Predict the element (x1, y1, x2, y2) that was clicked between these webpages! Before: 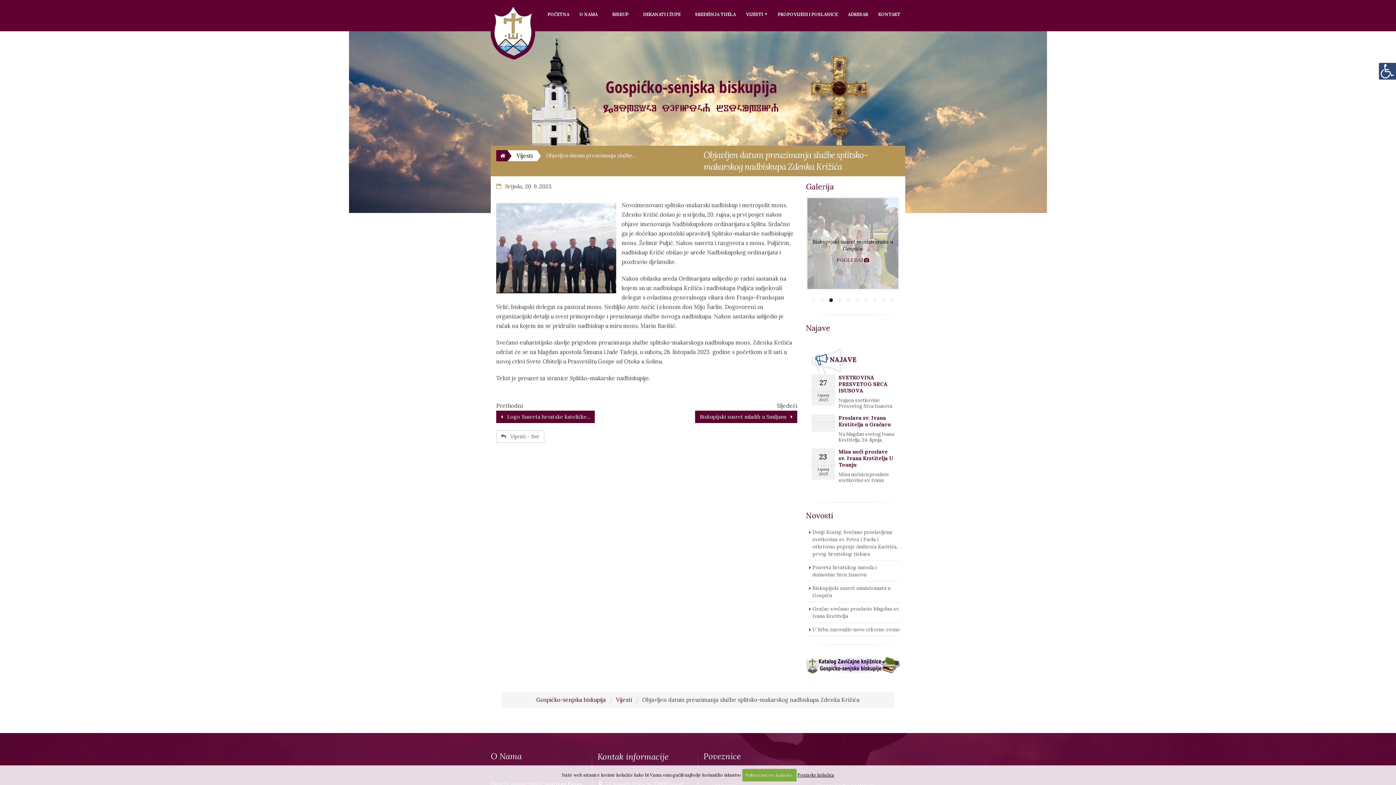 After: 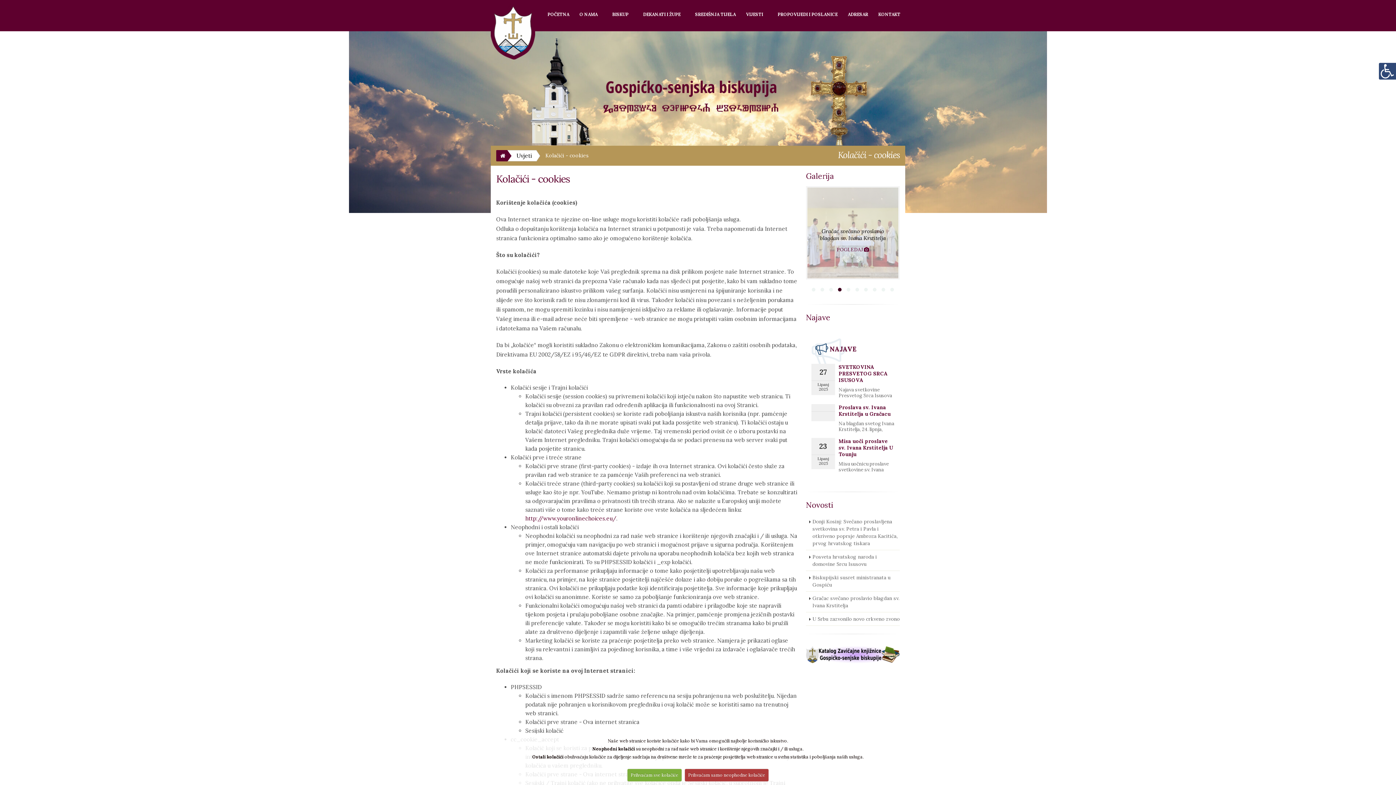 Action: label: Postavke kolačića bbox: (797, 772, 834, 778)